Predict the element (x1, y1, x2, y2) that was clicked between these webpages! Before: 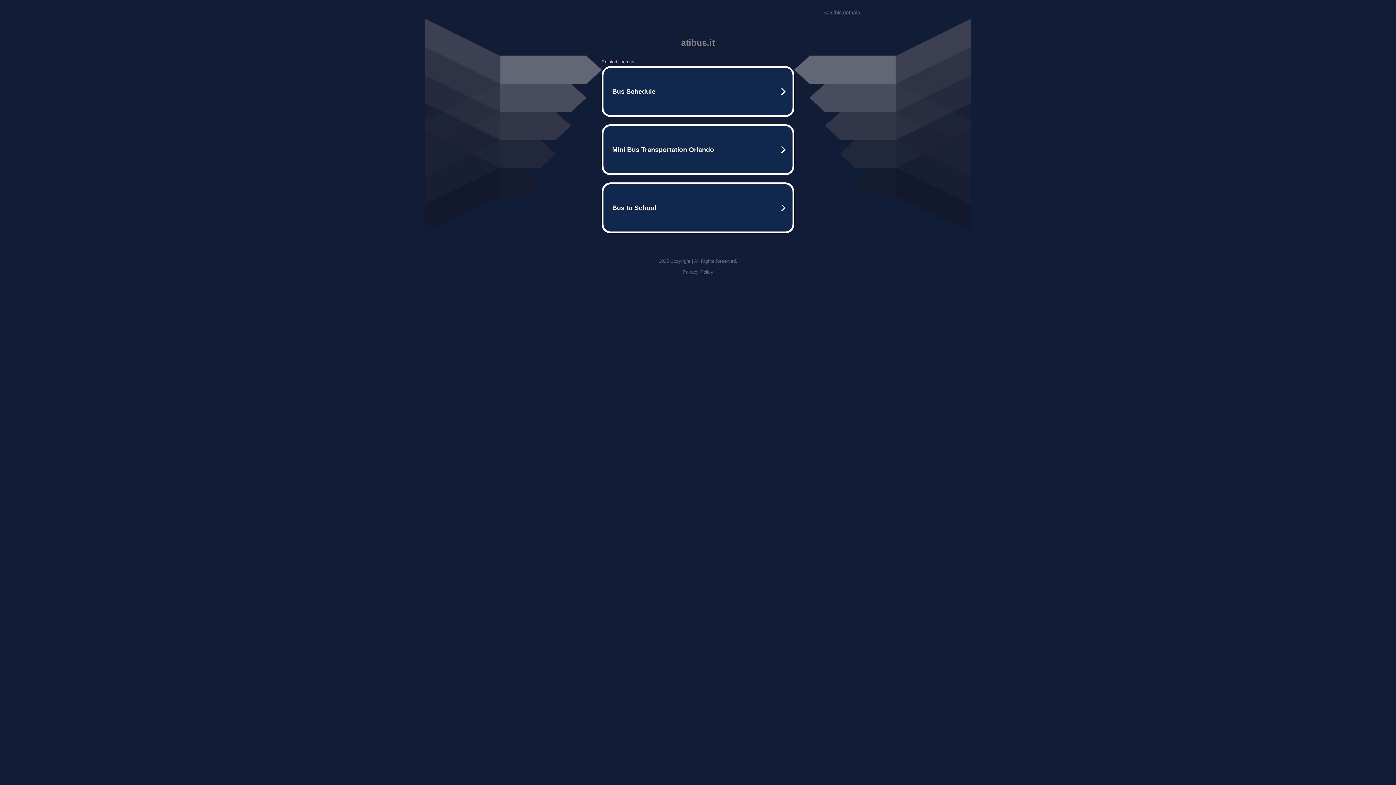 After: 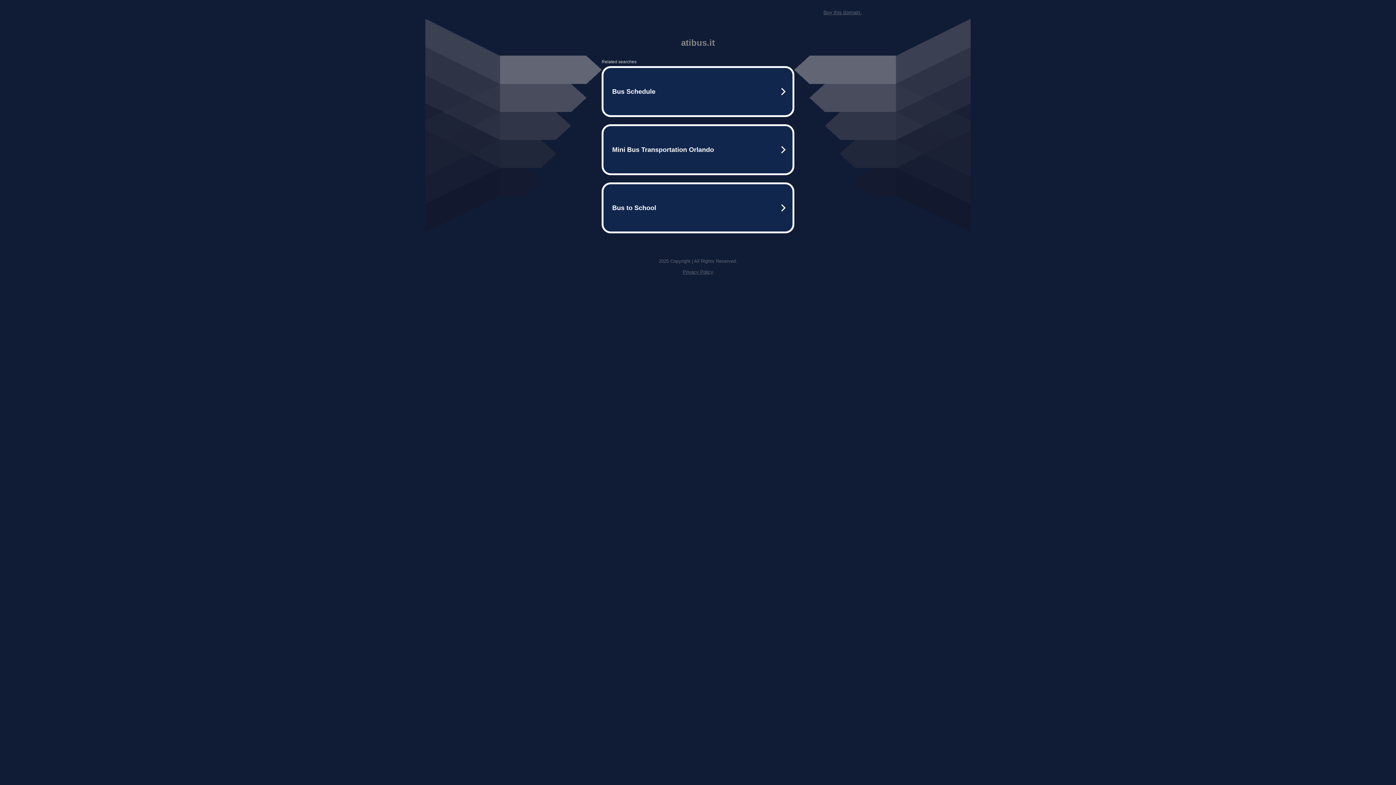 Action: label: Privacy Policy bbox: (682, 269, 713, 274)